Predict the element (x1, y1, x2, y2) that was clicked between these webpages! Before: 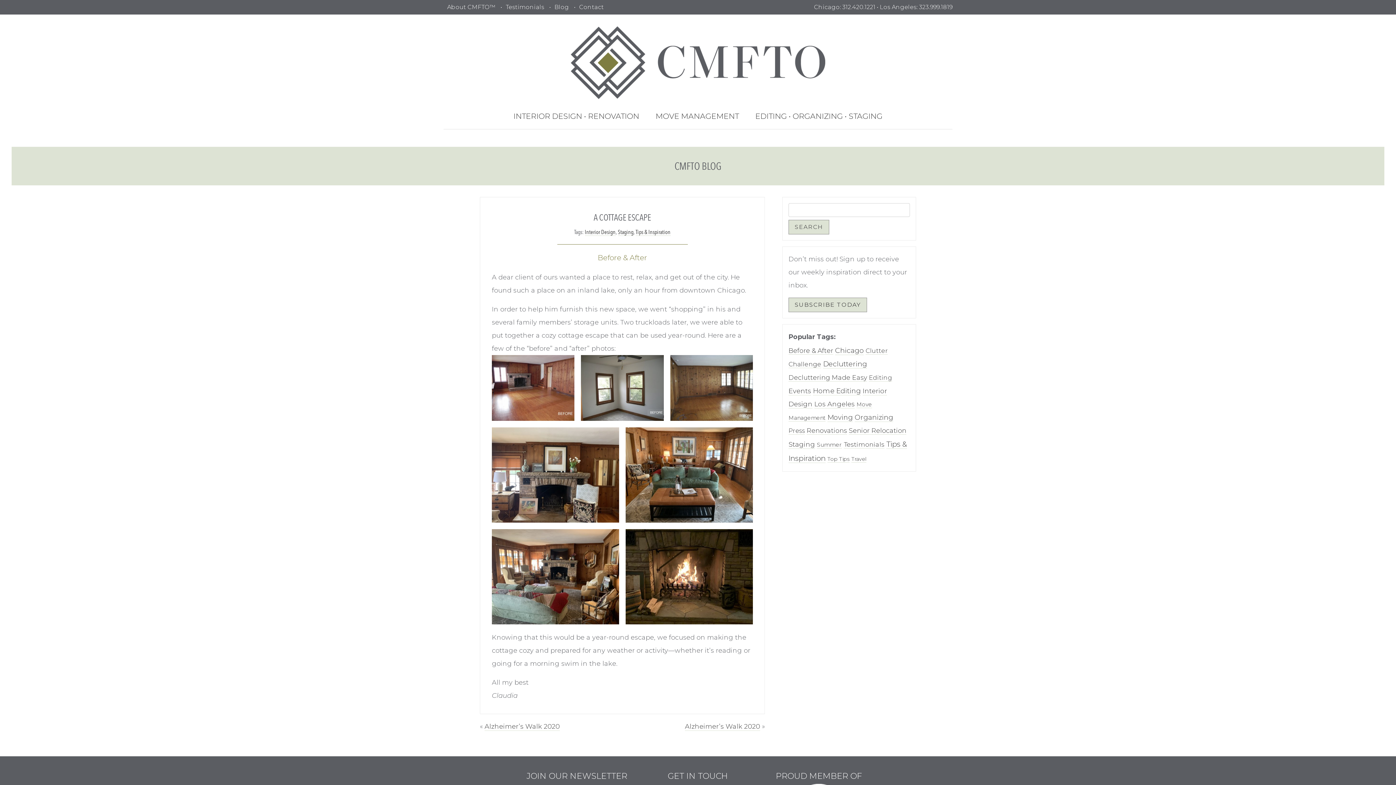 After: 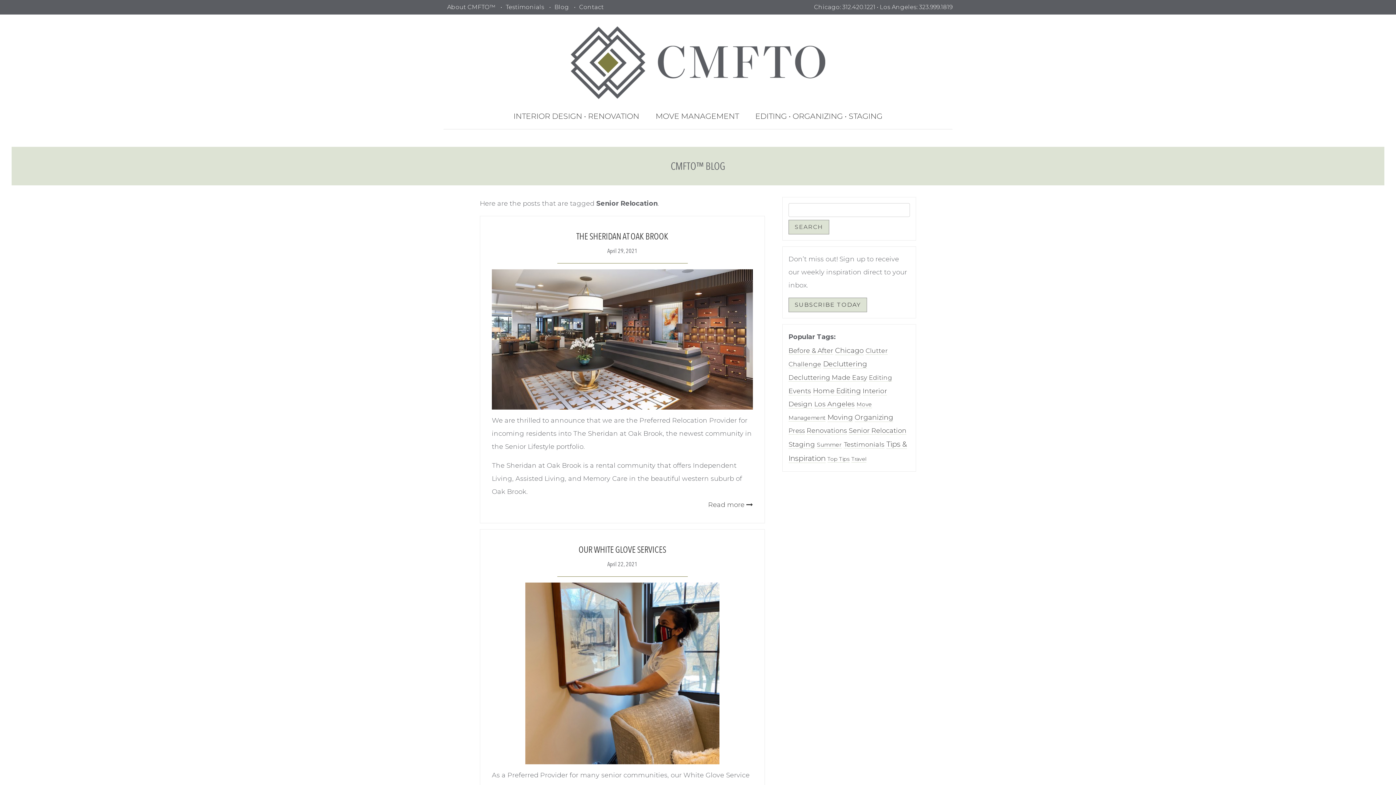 Action: label: Senior Relocation (27 items) bbox: (849, 427, 906, 435)